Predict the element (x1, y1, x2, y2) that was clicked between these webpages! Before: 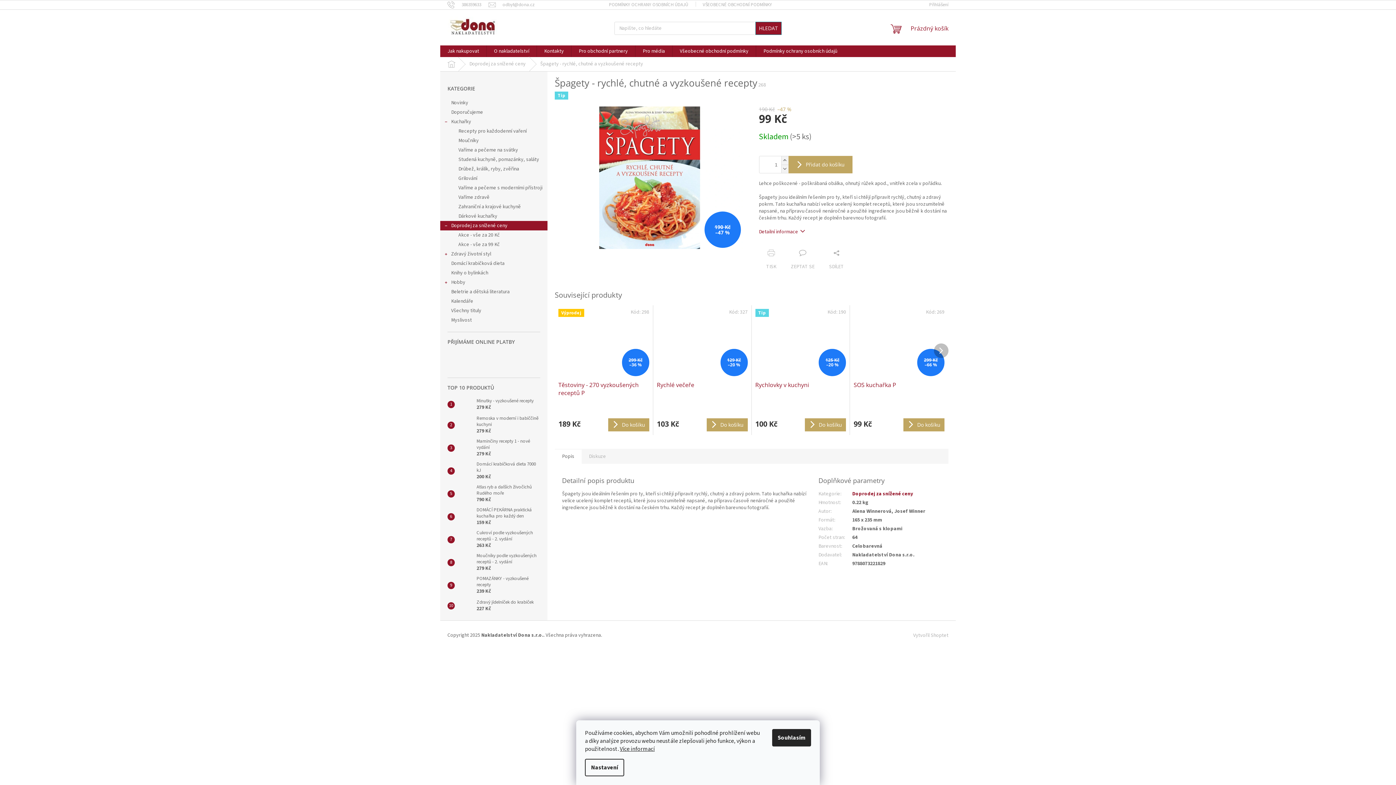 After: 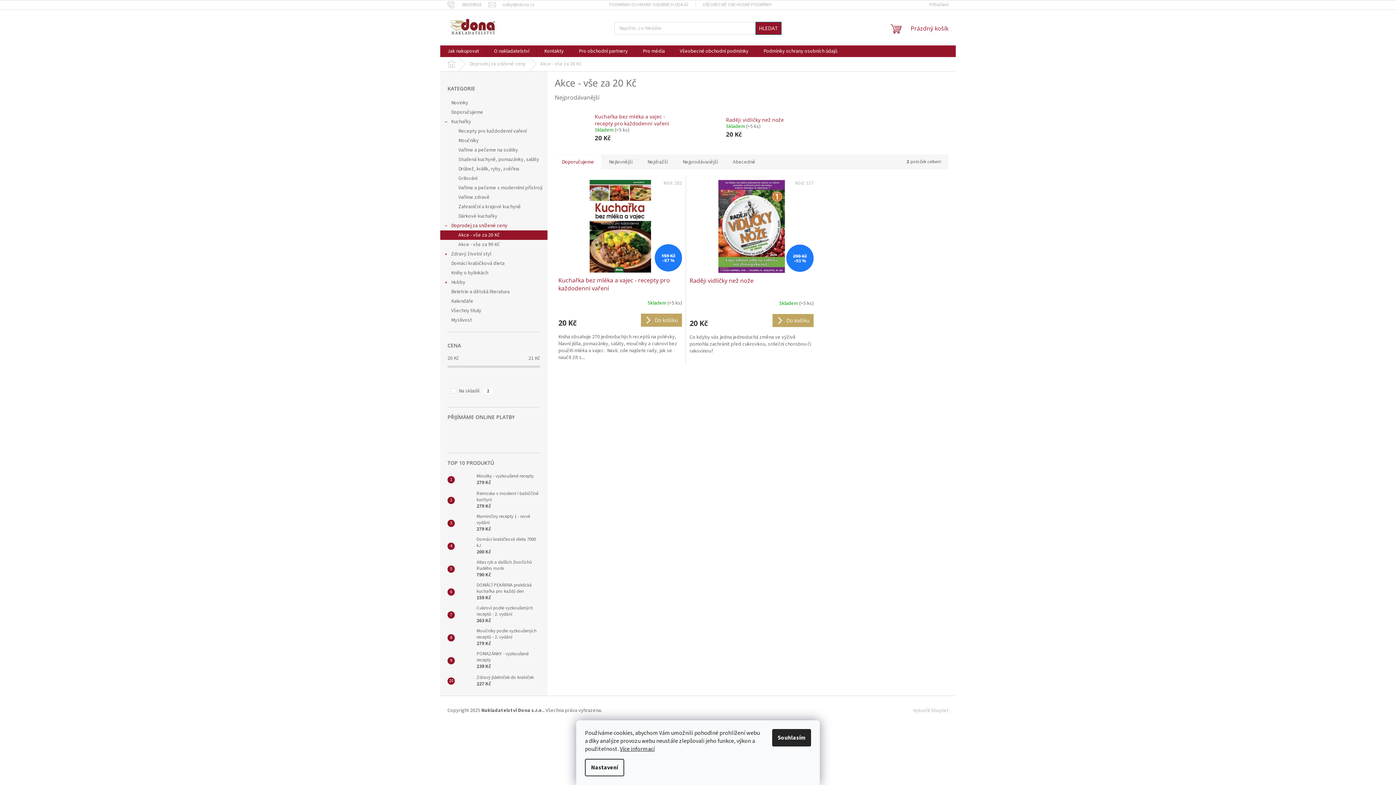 Action: label: Akce - vše za 20 Kč bbox: (440, 230, 547, 240)